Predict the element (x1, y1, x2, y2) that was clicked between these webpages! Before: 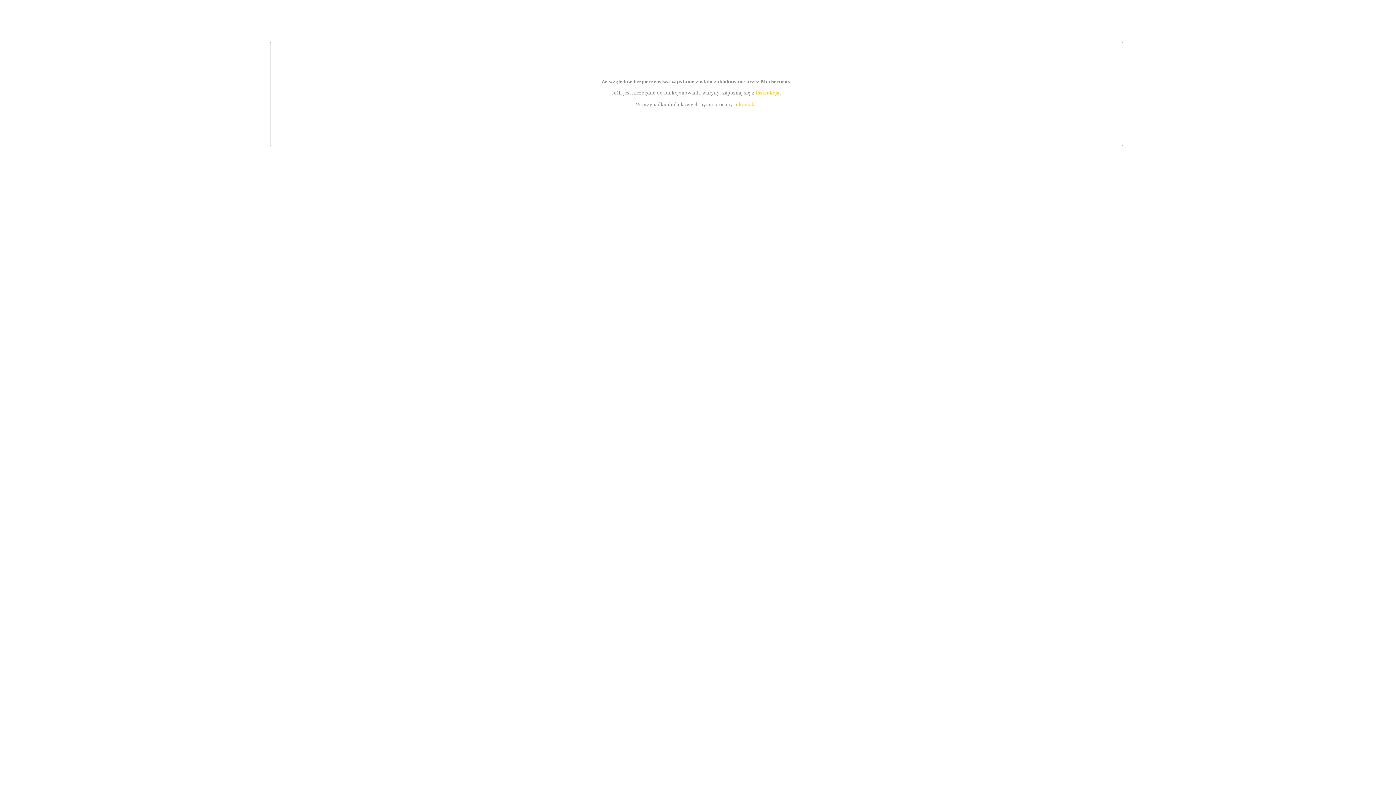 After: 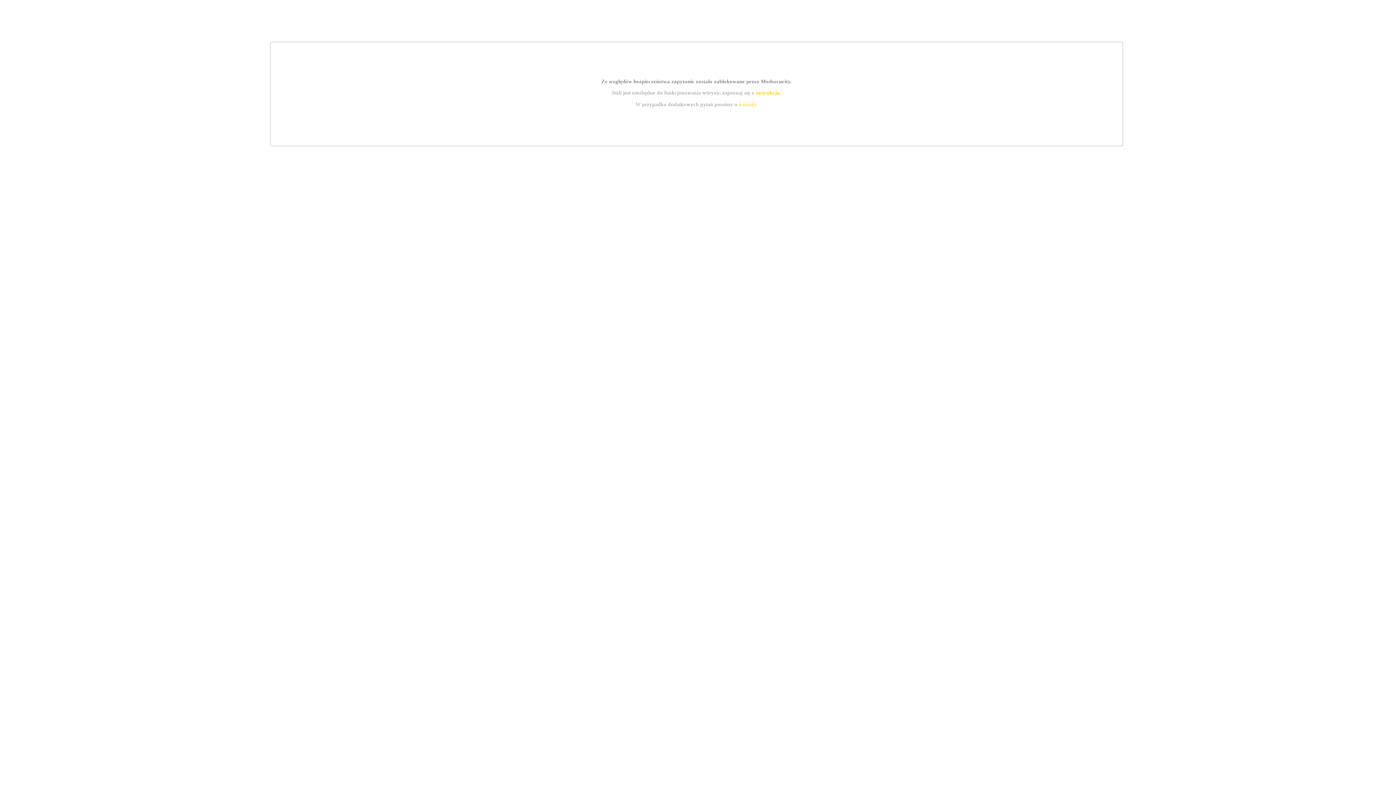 Action: bbox: (739, 101, 756, 107) label: kontakt